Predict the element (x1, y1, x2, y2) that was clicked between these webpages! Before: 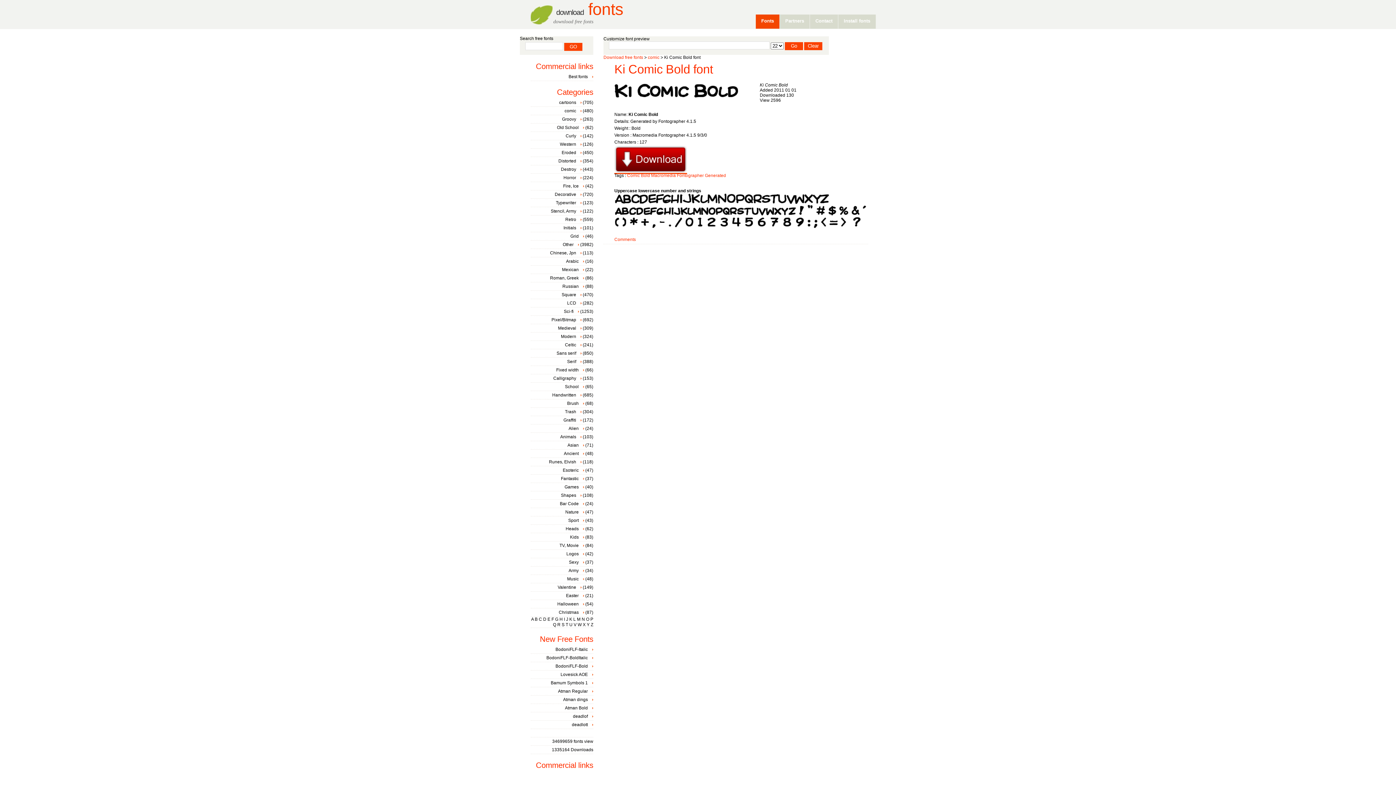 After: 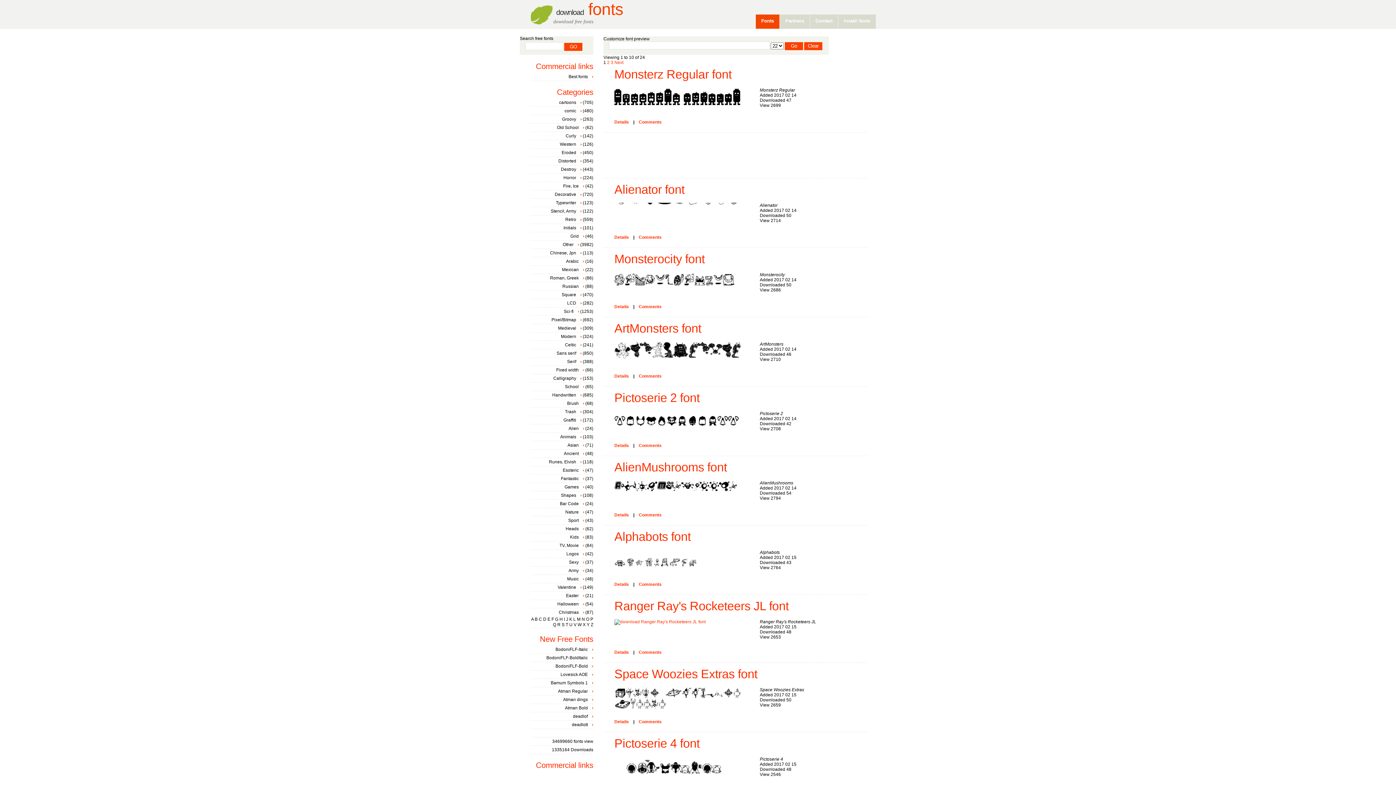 Action: bbox: (568, 426, 584, 431) label: Alien